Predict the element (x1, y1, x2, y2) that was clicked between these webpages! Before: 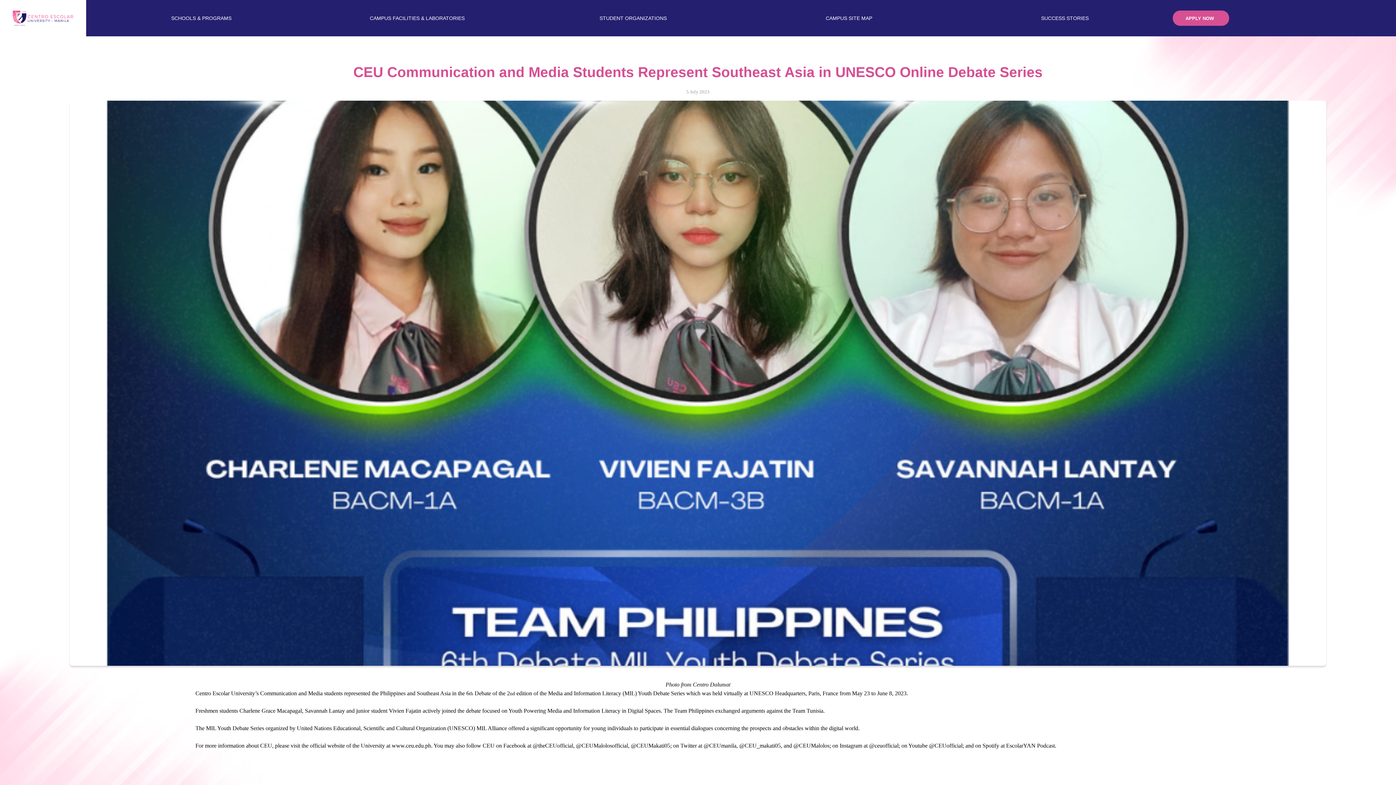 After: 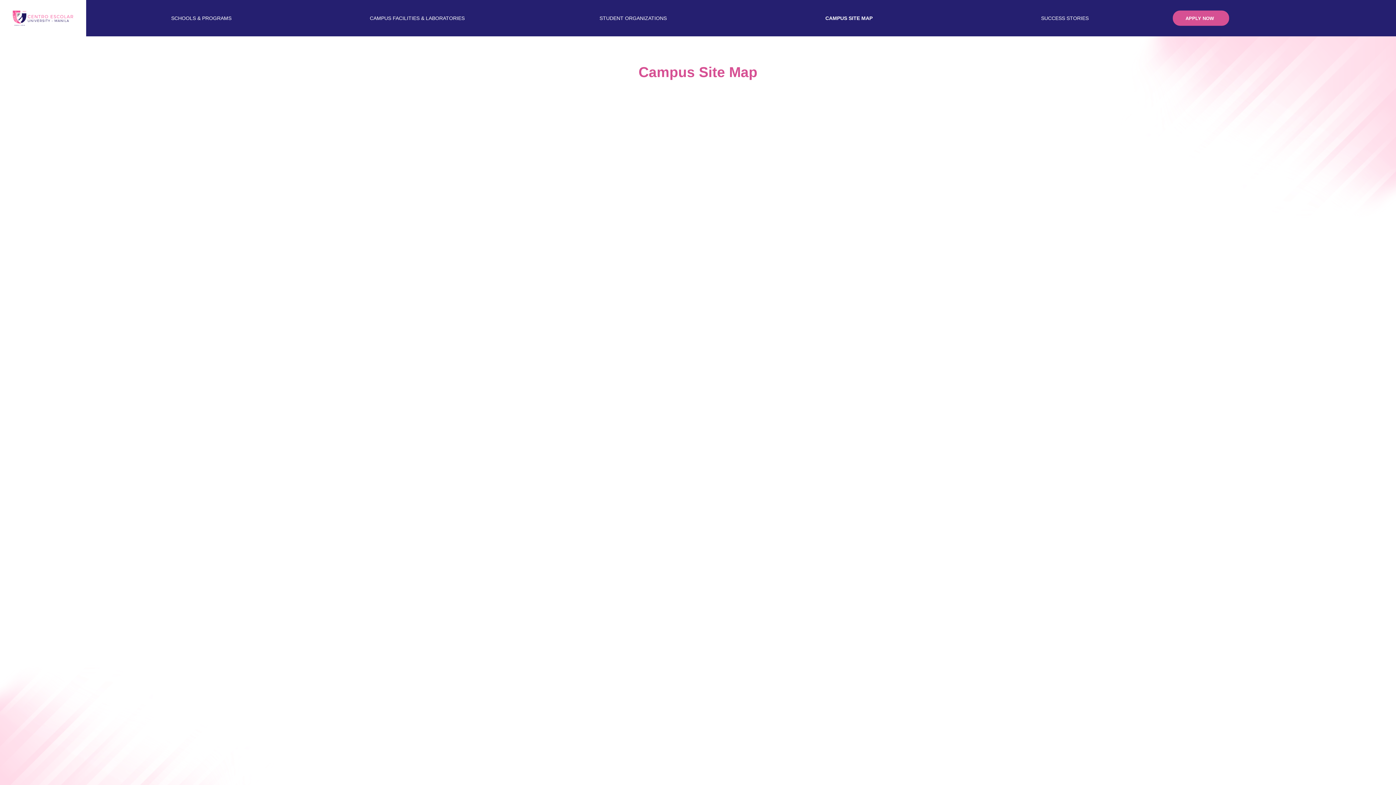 Action: bbox: (741, 14, 957, 22) label: CAMPUS SITE MAP